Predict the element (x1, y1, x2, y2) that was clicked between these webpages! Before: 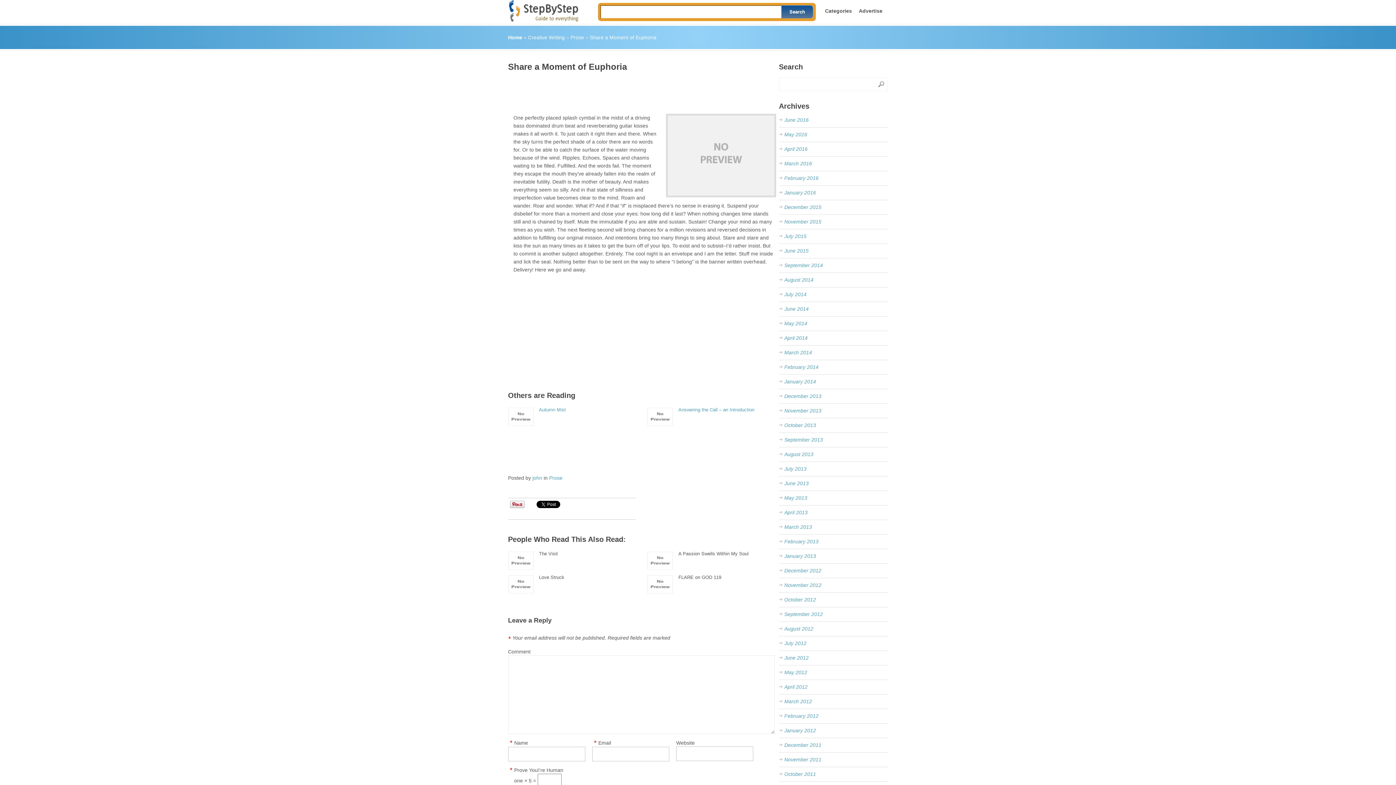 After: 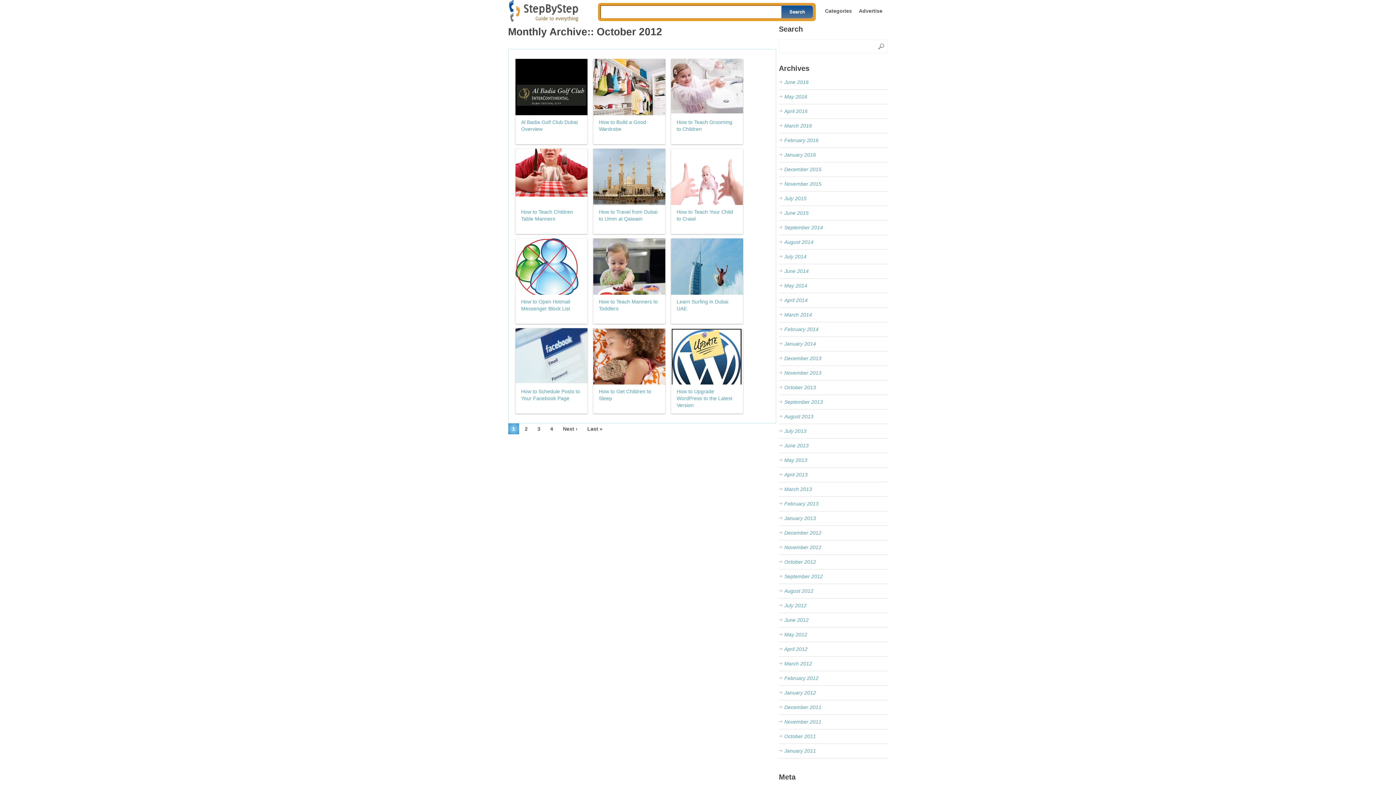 Action: bbox: (784, 597, 816, 602) label: October 2012